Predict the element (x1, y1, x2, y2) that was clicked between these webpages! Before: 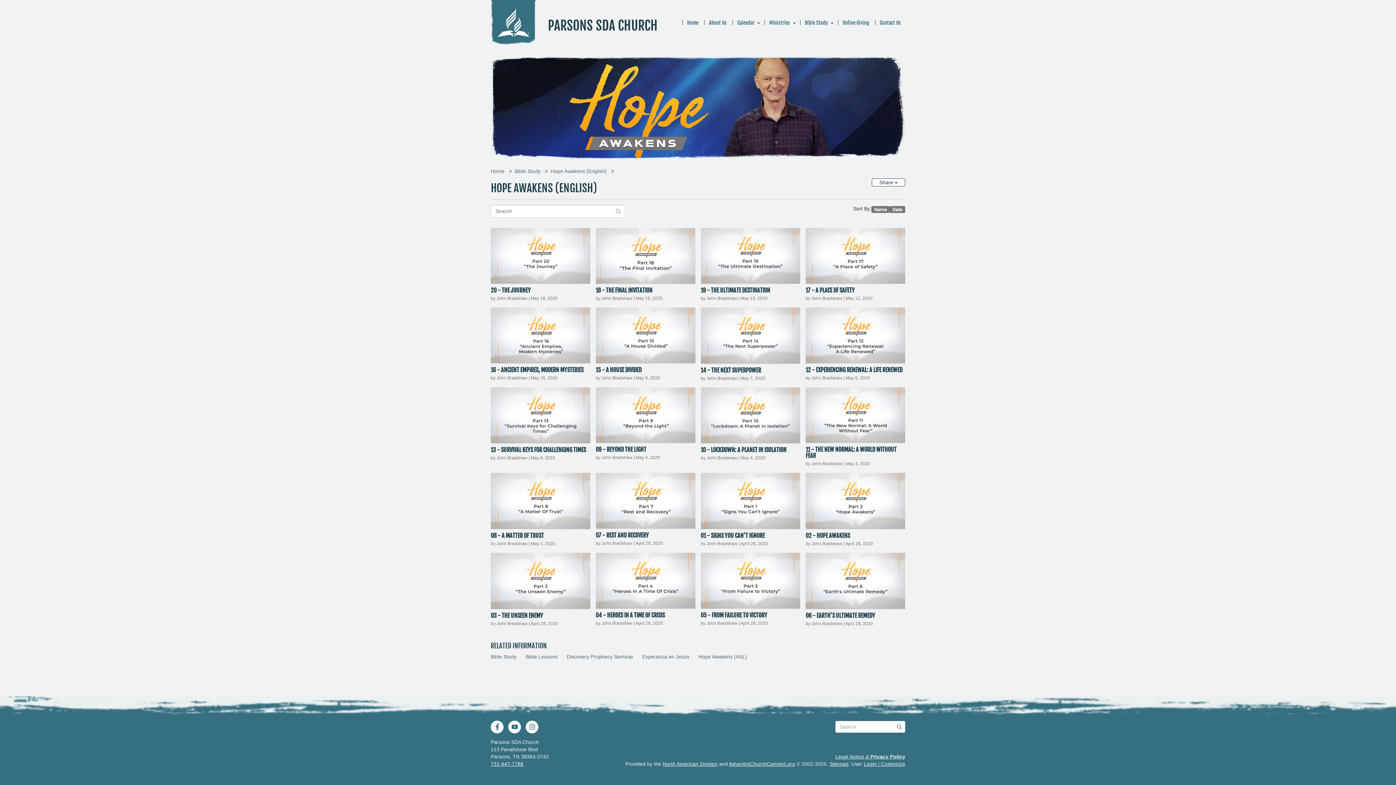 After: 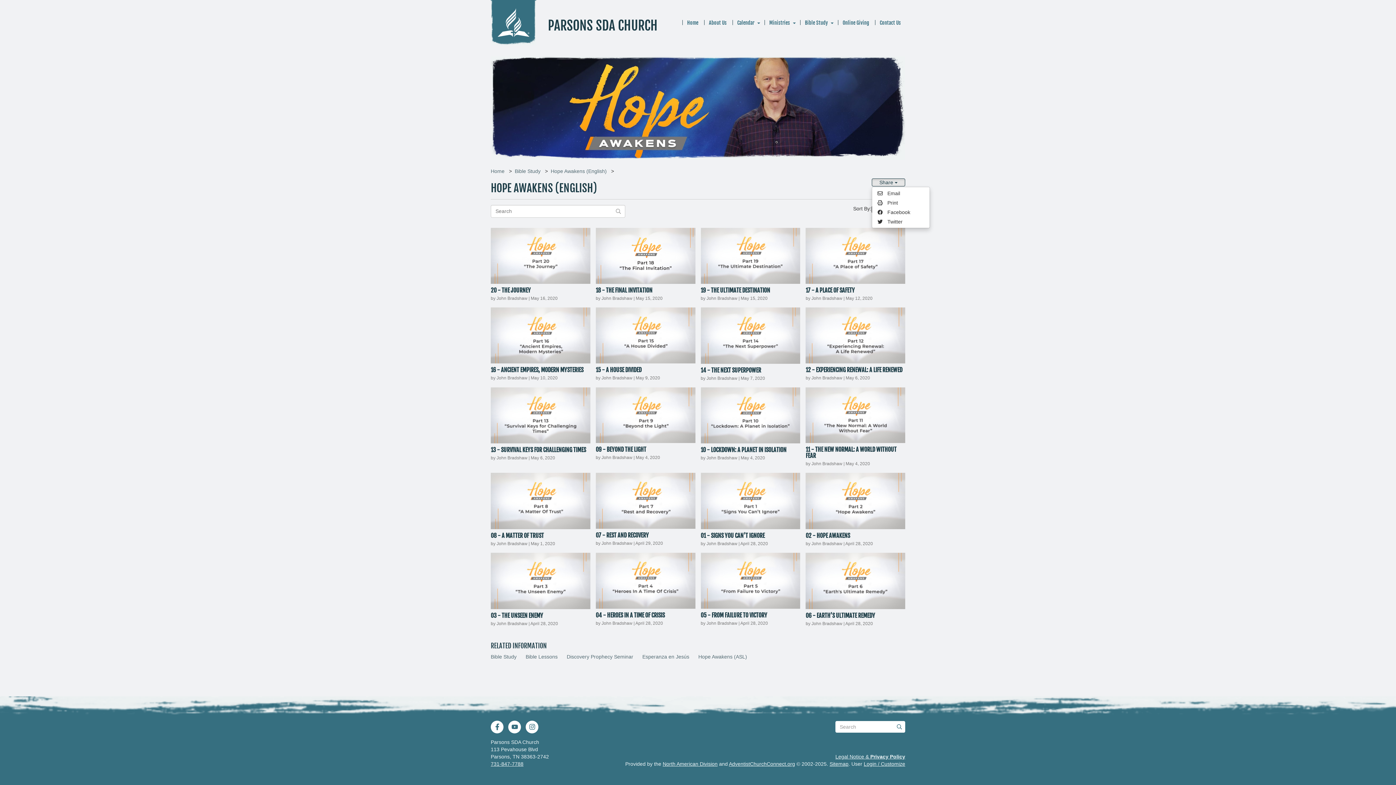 Action: bbox: (872, 178, 905, 186) label: Share 